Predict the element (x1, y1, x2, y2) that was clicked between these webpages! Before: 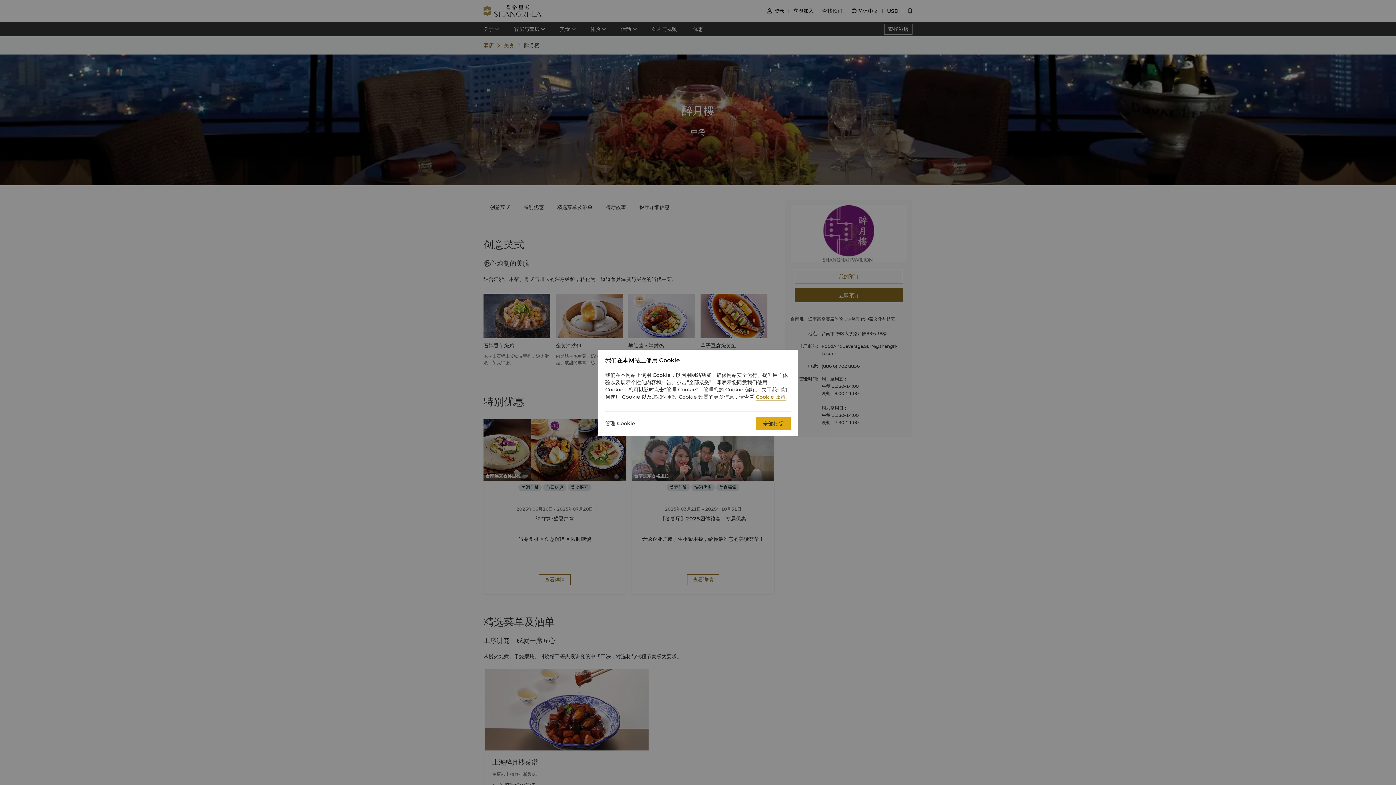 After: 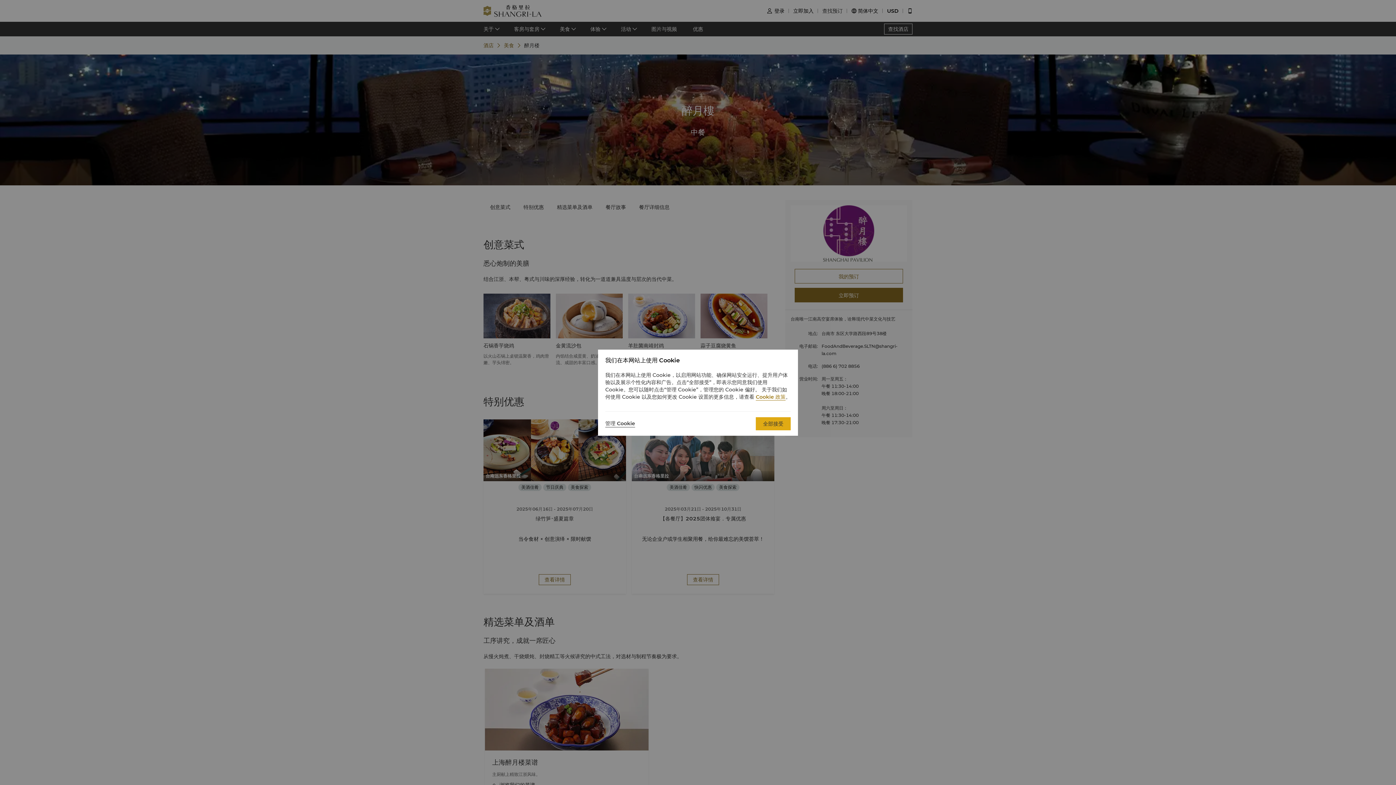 Action: bbox: (756, 393, 785, 400) label: Cookie 政策